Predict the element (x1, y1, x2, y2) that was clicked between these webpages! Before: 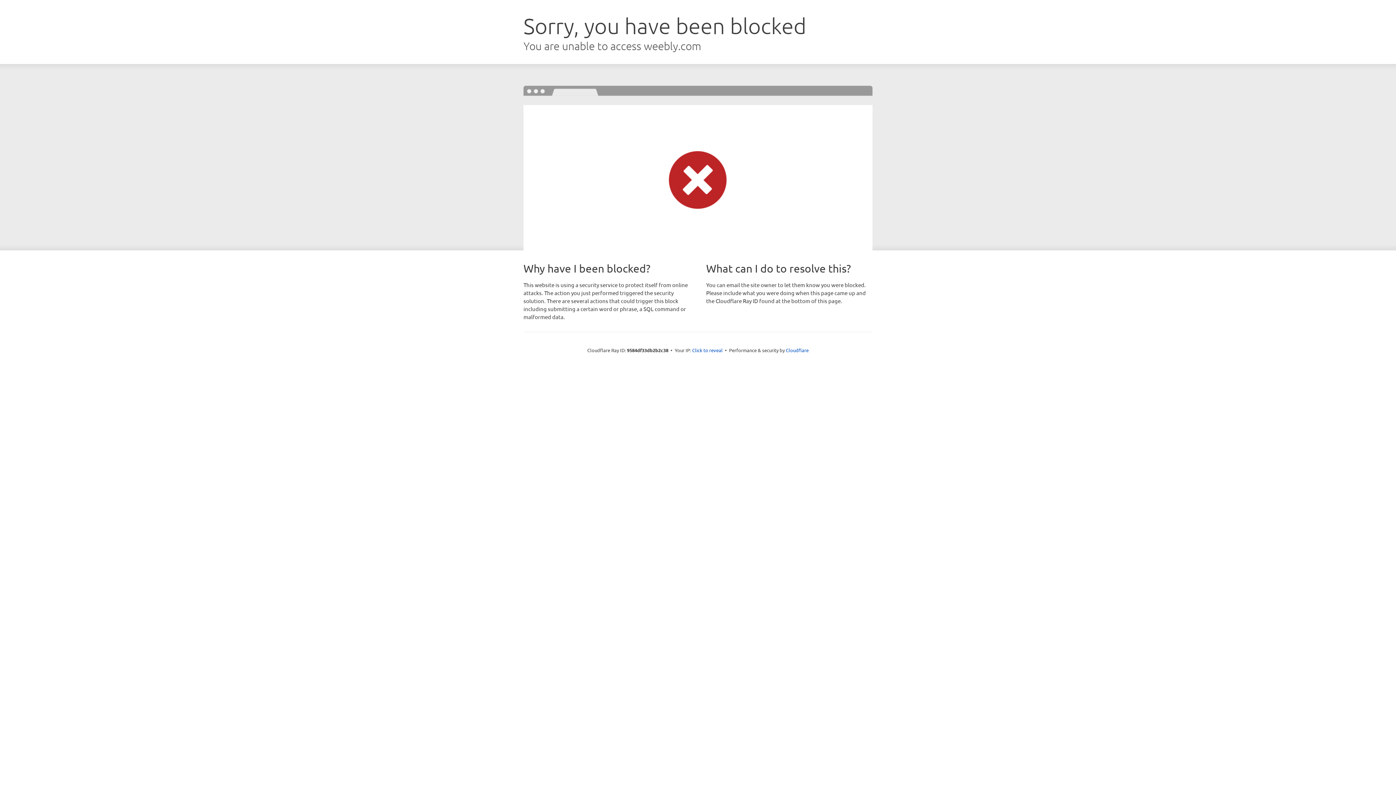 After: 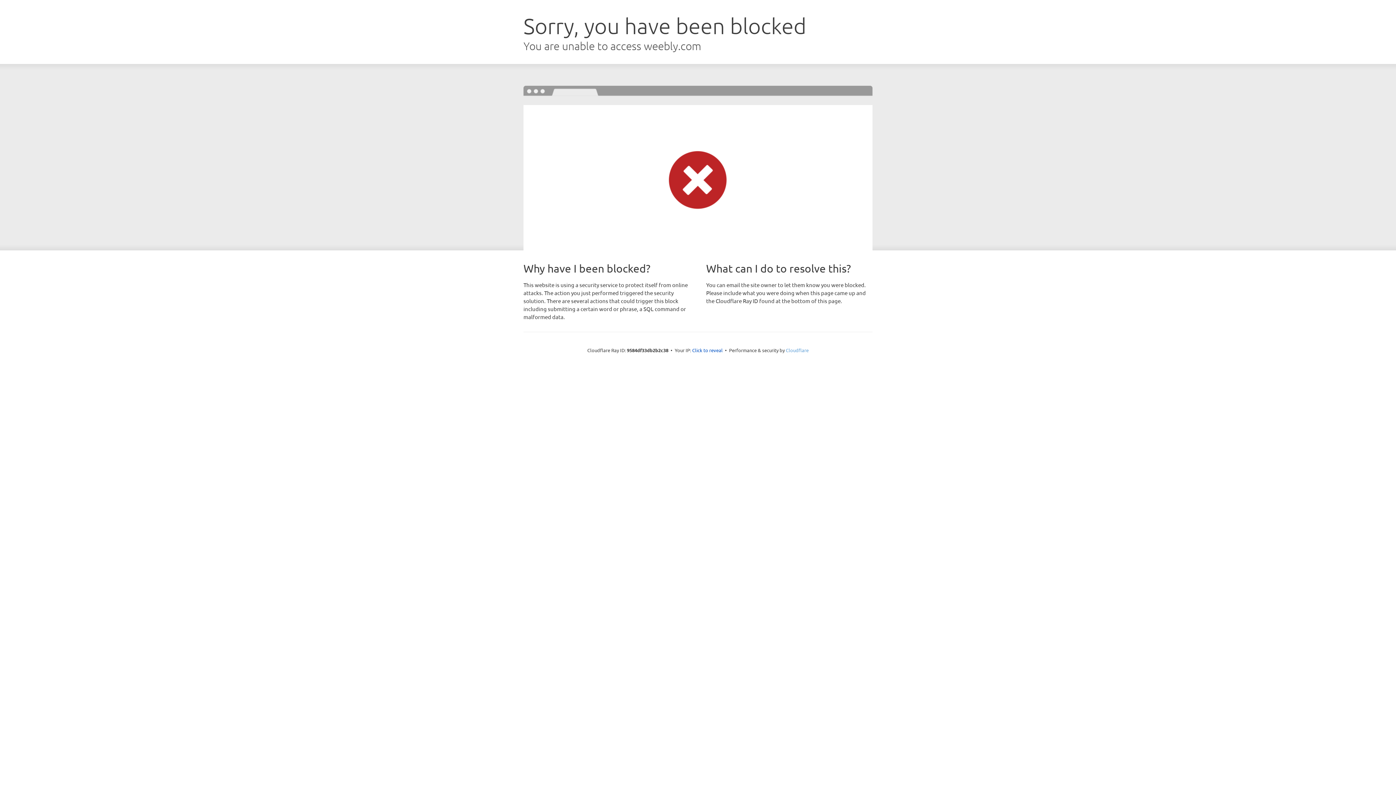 Action: label: Cloudflare bbox: (786, 347, 808, 353)